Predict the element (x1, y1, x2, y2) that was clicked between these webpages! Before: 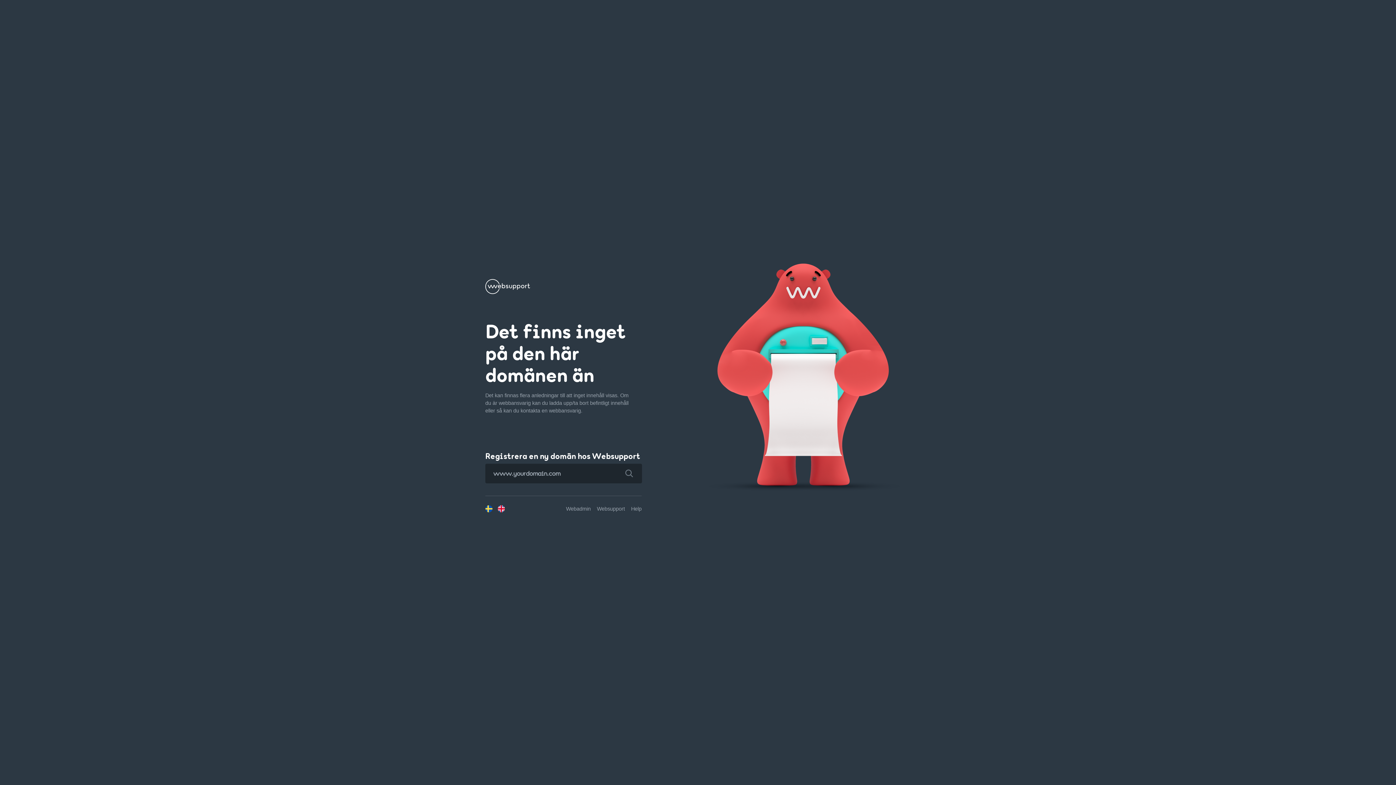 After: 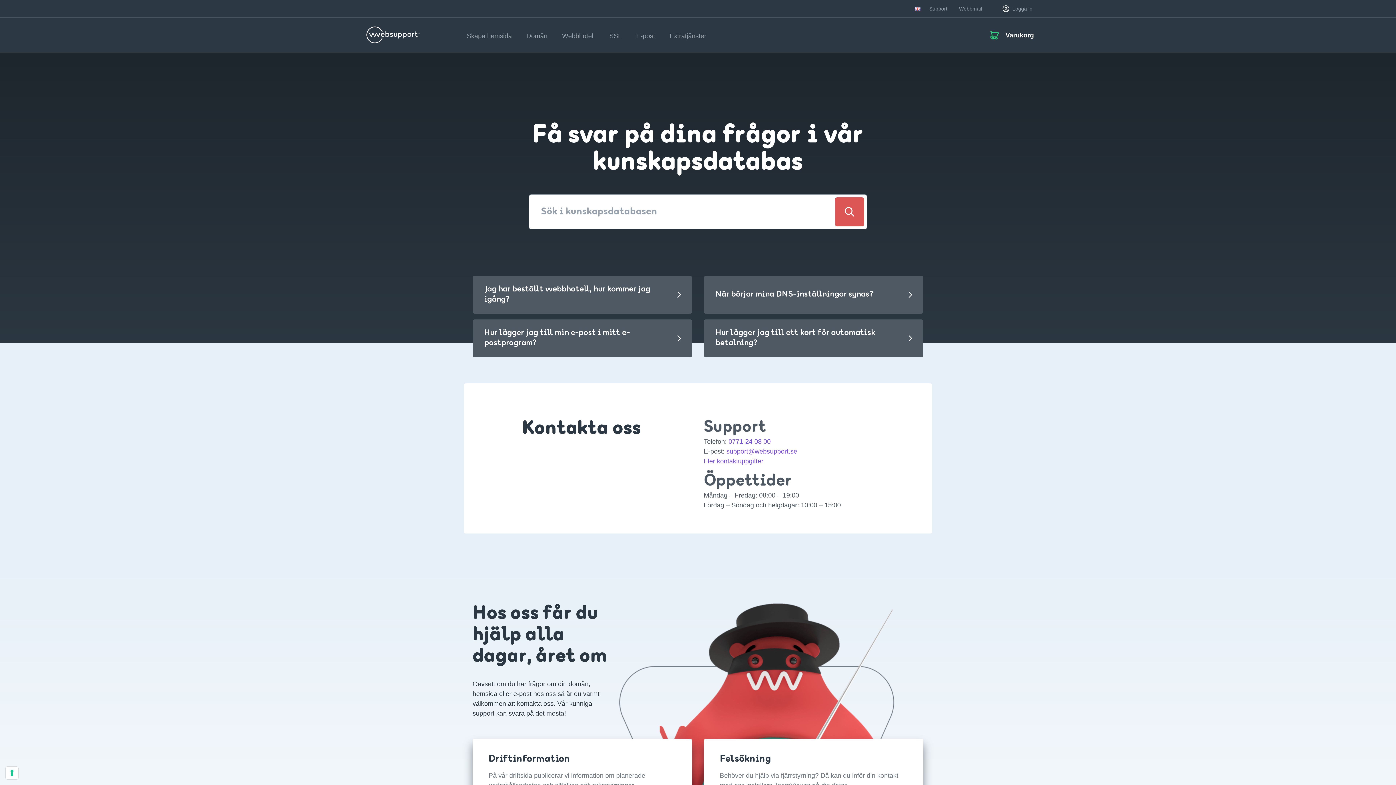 Action: label: Help bbox: (631, 506, 641, 511)